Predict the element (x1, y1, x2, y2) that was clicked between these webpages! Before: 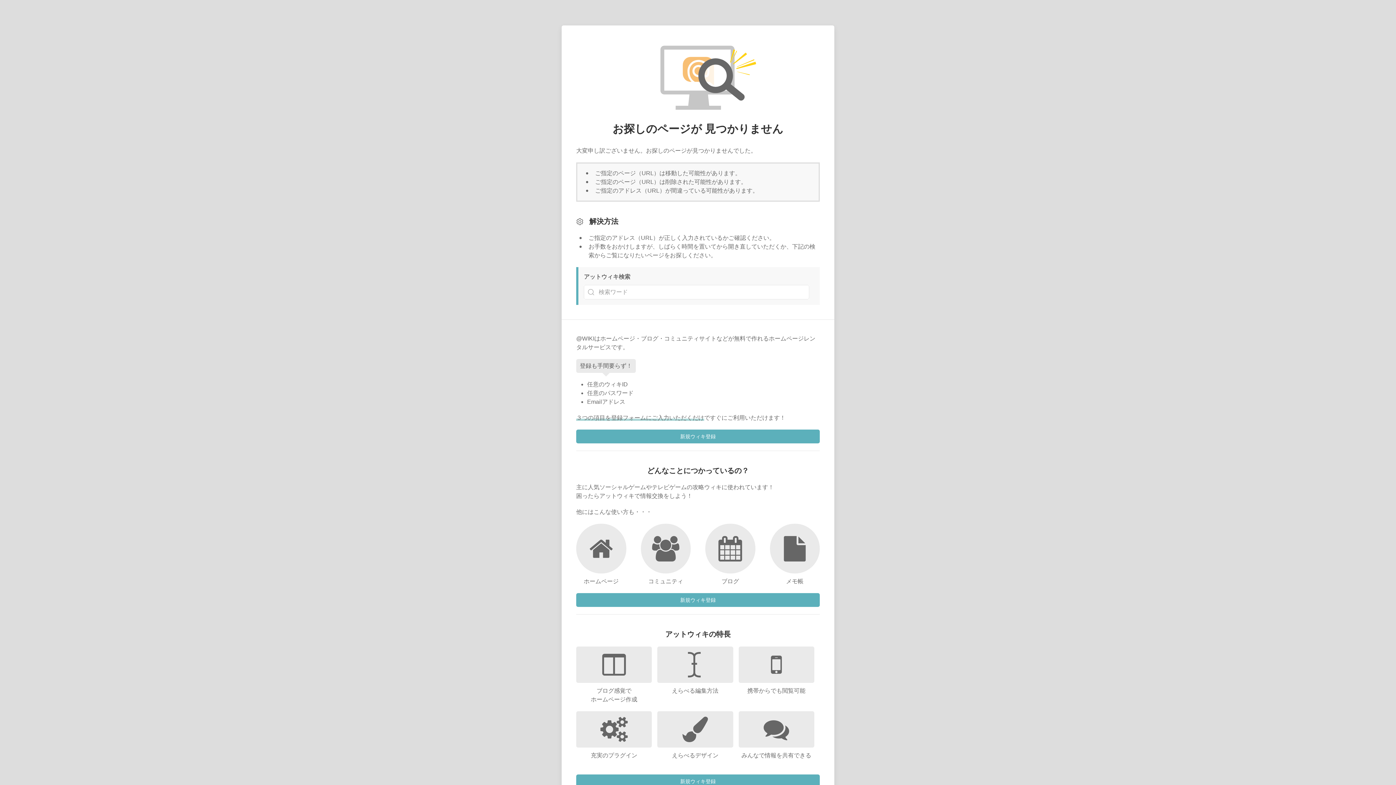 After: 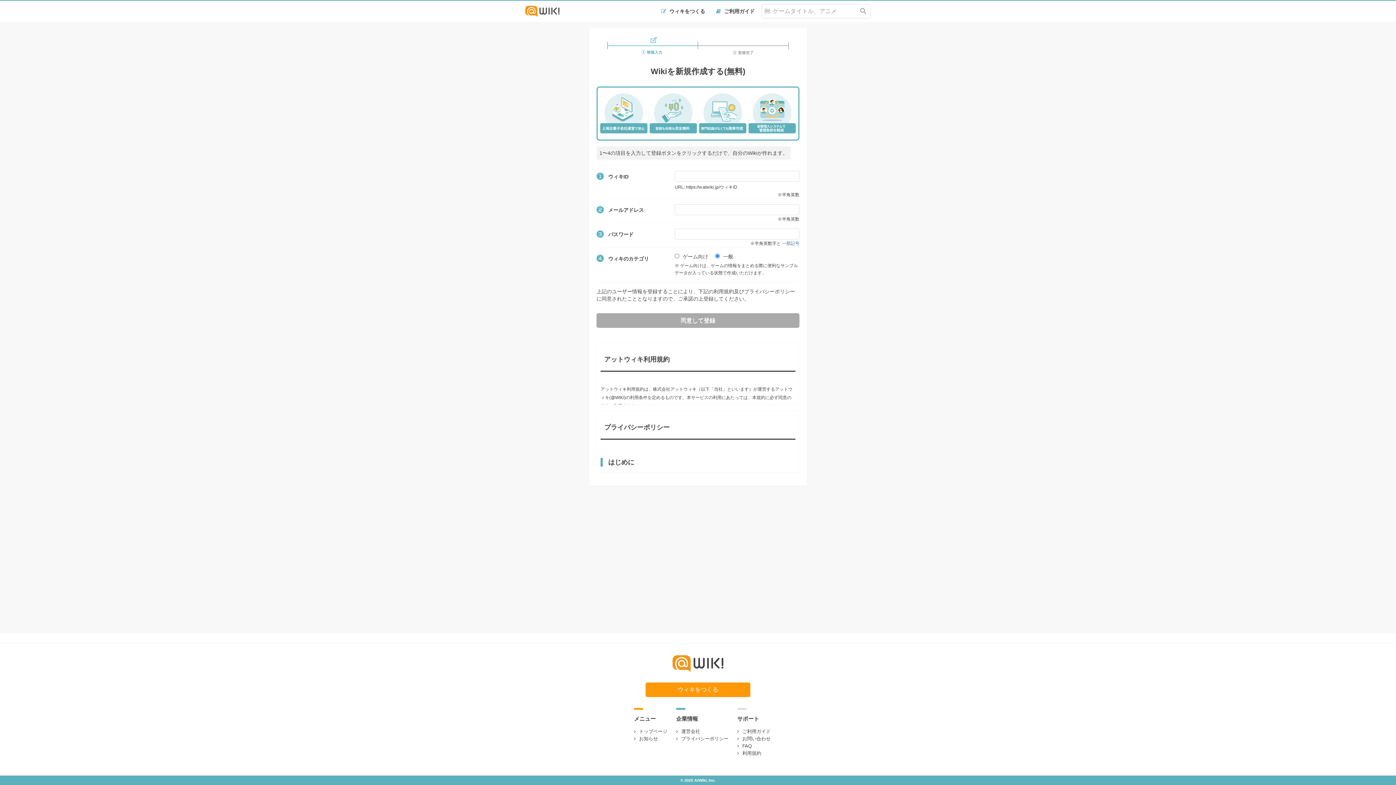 Action: label: 新規ウィキ登録 bbox: (576, 593, 820, 607)